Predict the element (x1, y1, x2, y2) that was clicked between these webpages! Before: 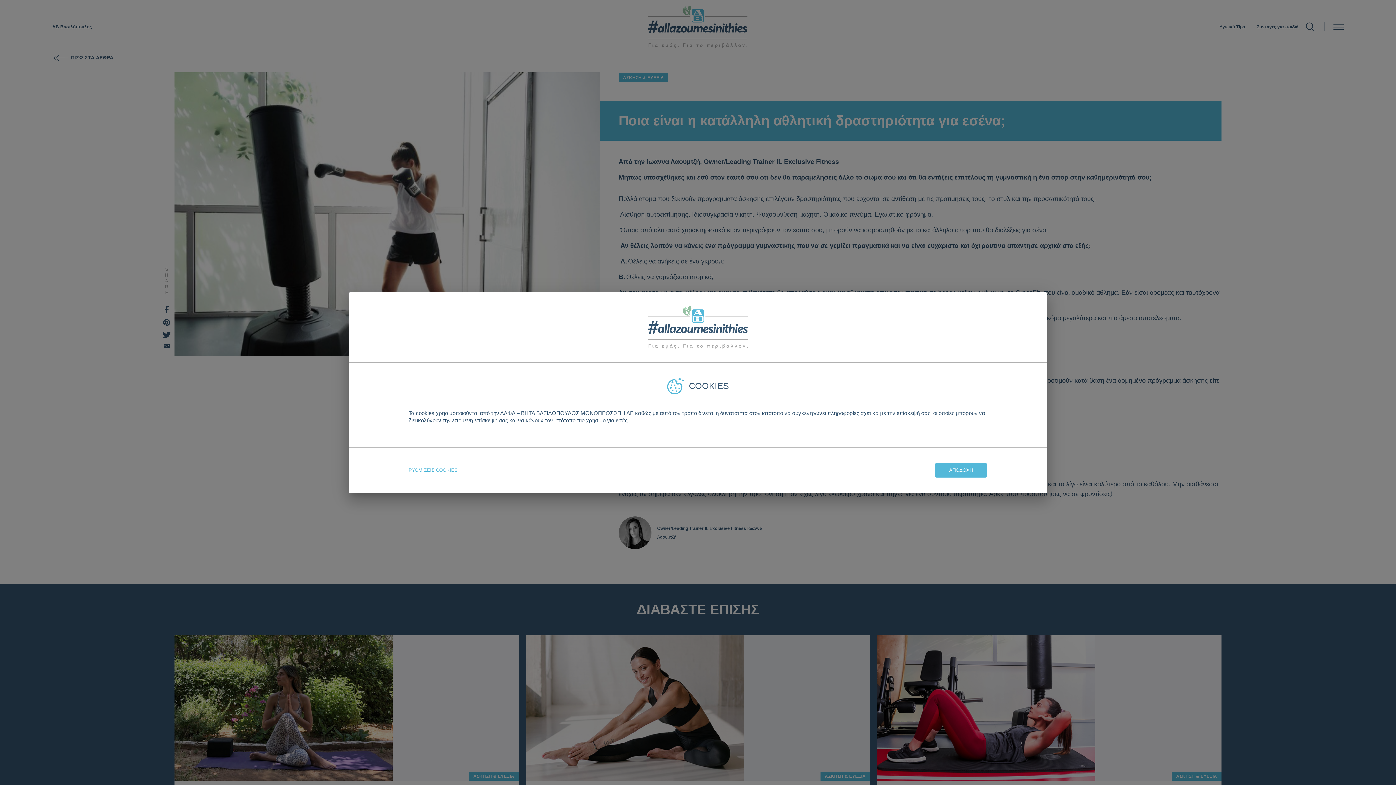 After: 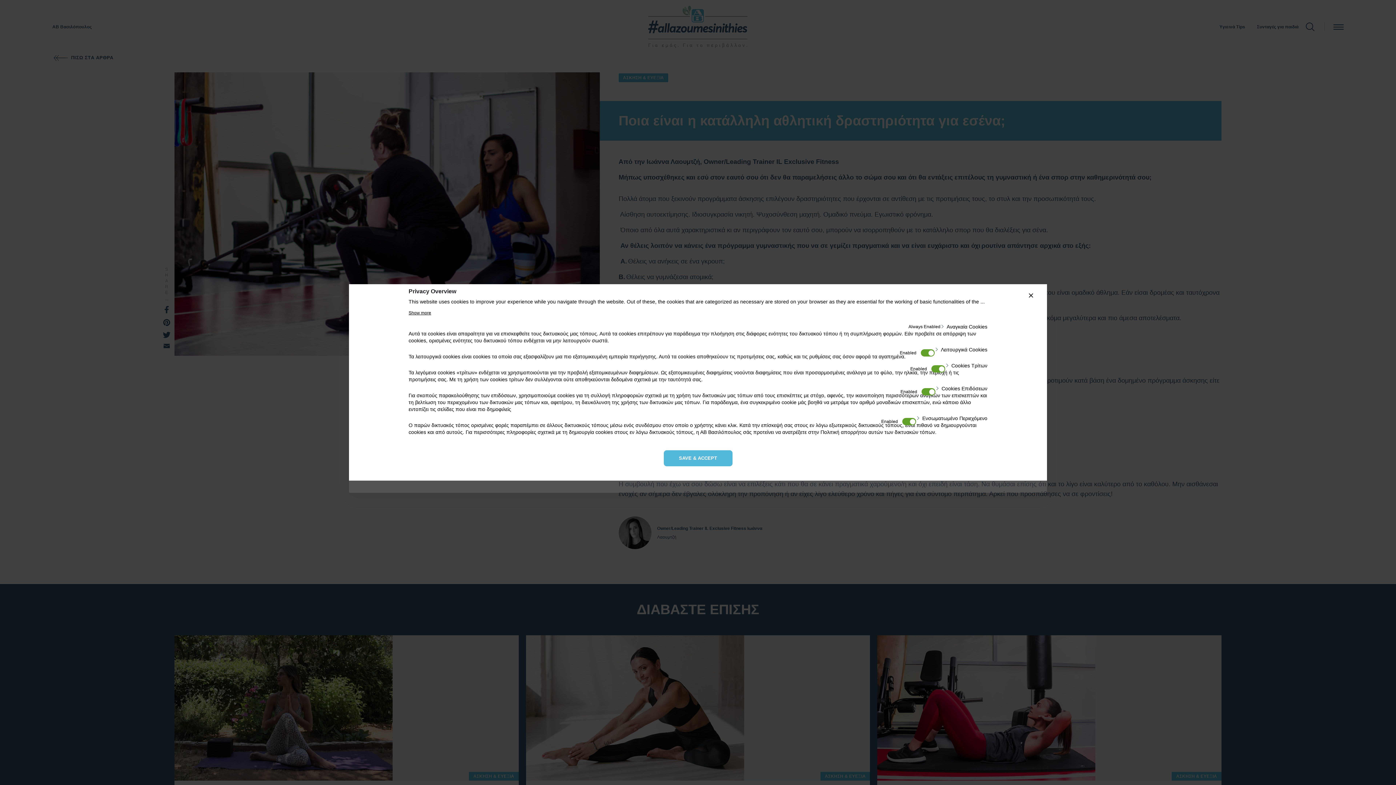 Action: bbox: (408, 463, 457, 477) label: ΡΥΘΜΙΣΕΙΣ COOKIES